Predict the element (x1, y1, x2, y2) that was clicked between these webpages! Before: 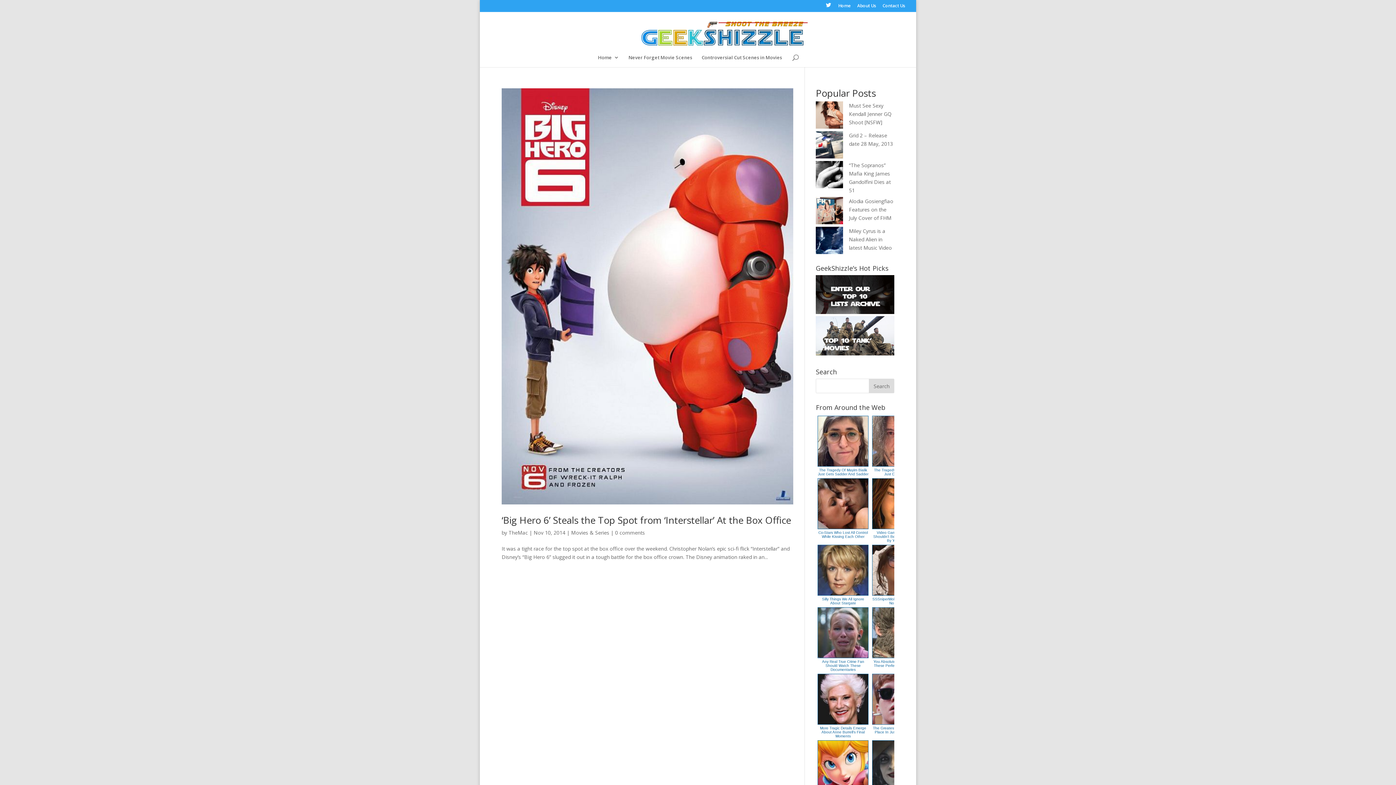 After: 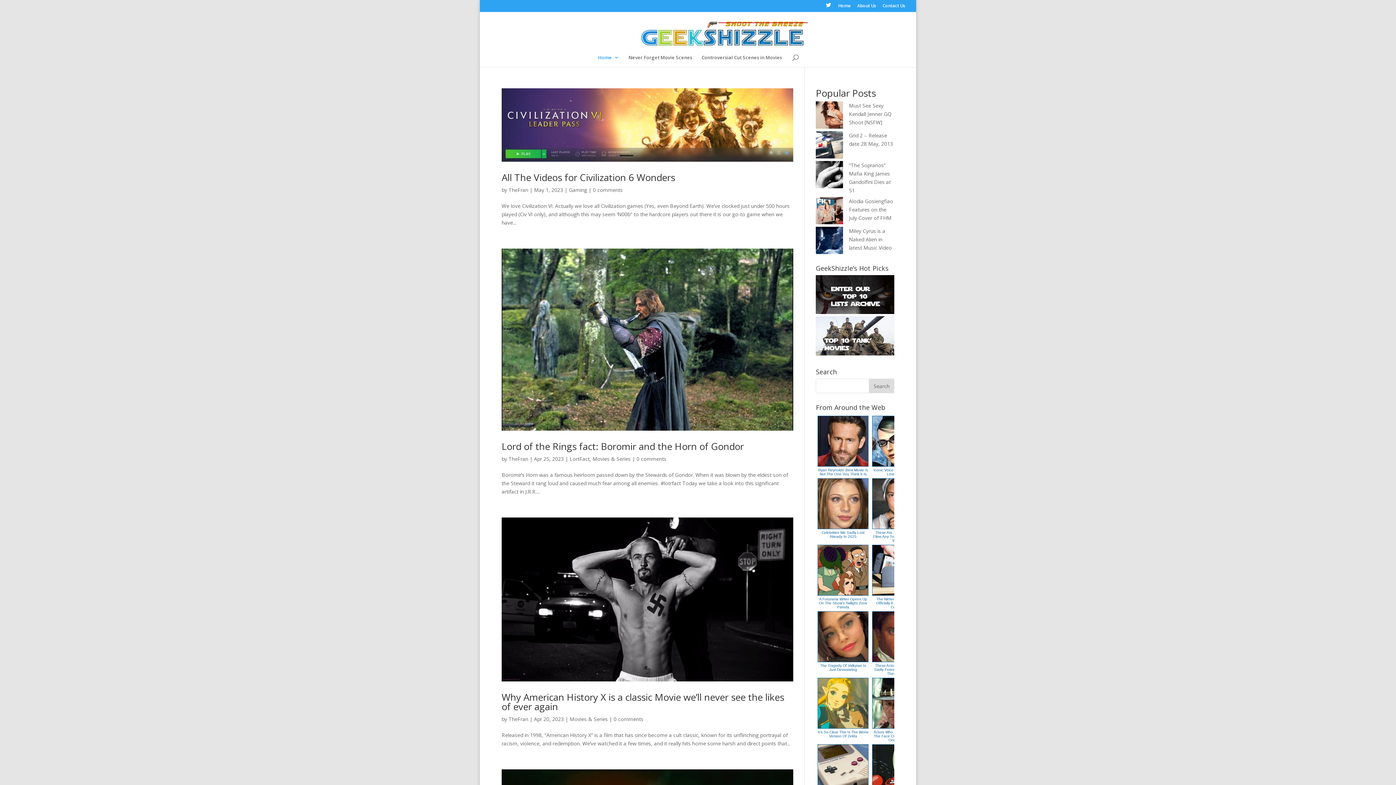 Action: bbox: (586, 28, 811, 35)